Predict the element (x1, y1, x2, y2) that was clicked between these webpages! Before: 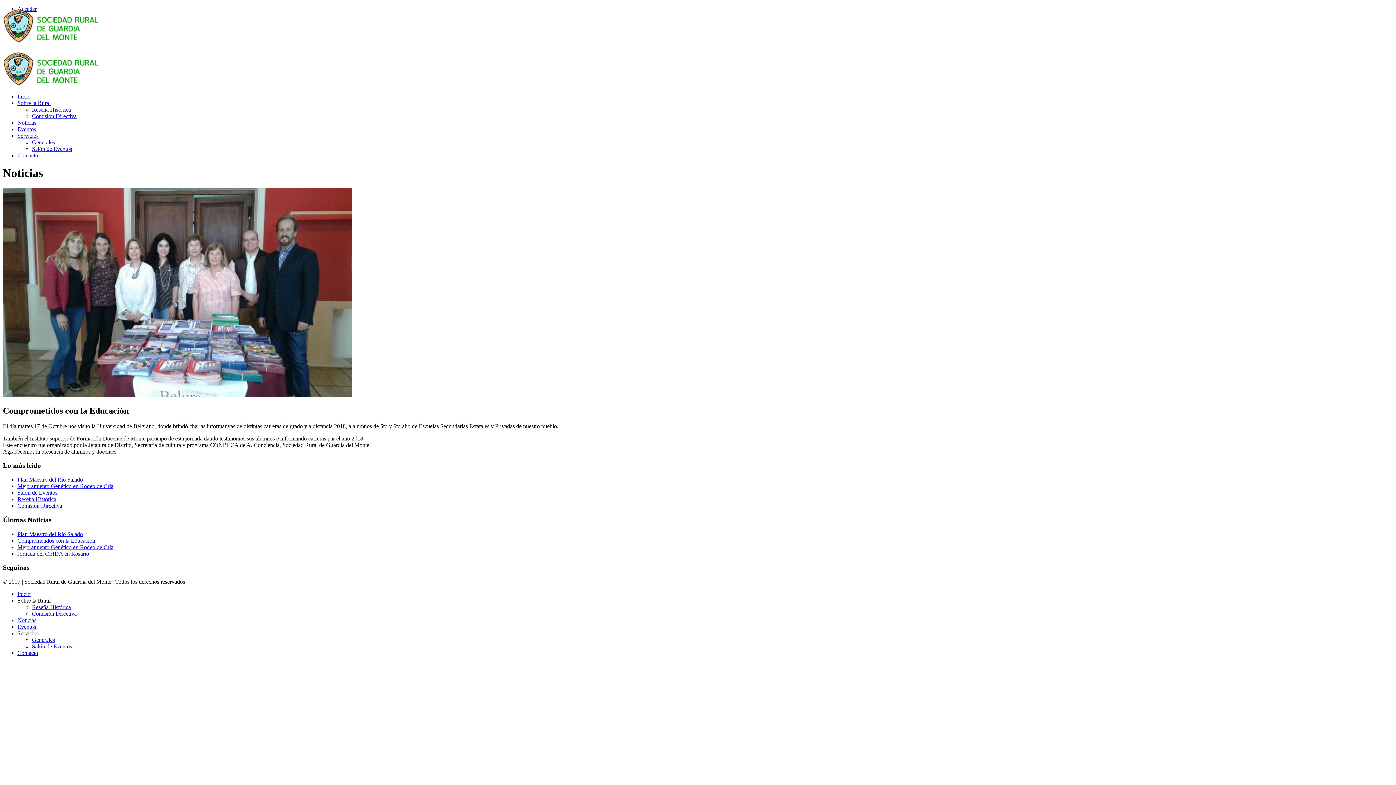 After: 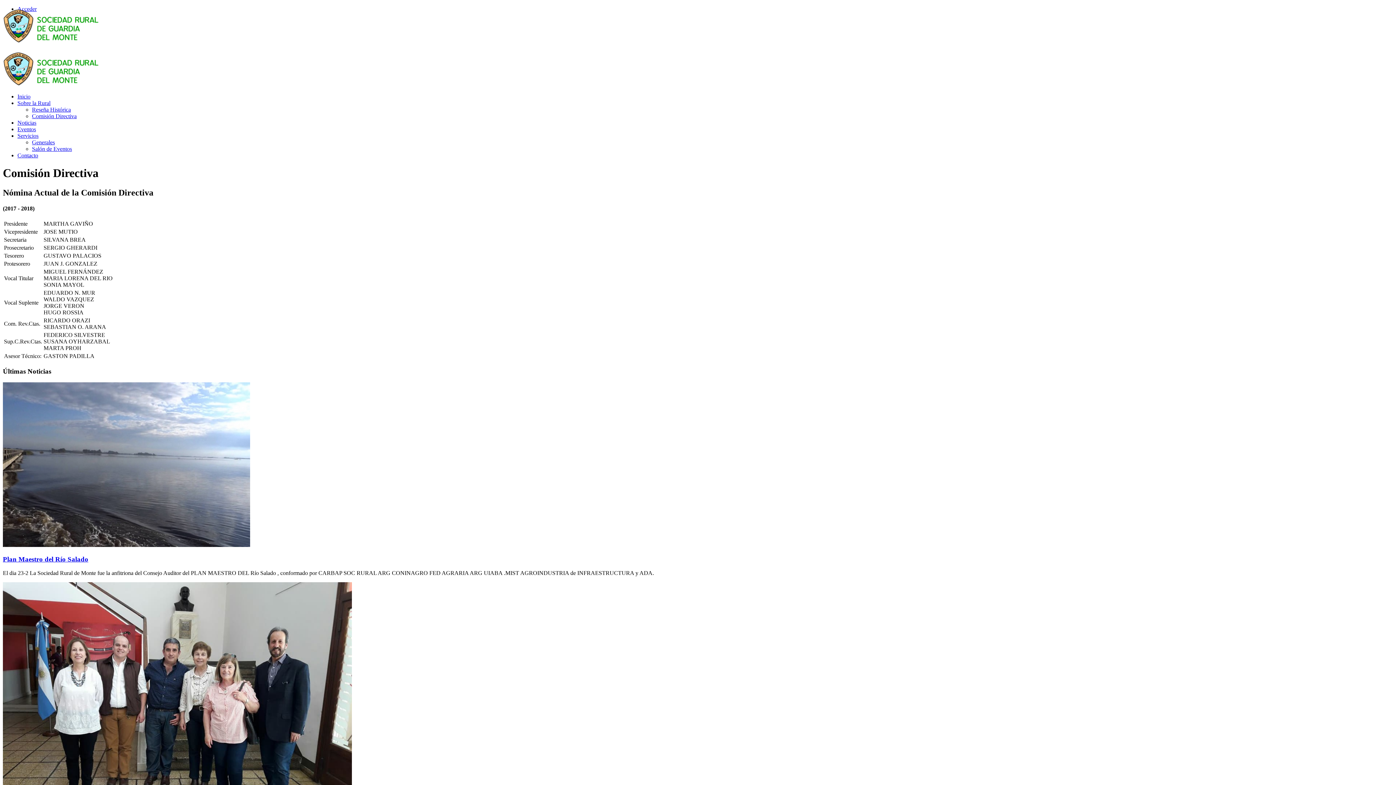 Action: label: Comisión Directiva bbox: (17, 502, 62, 509)